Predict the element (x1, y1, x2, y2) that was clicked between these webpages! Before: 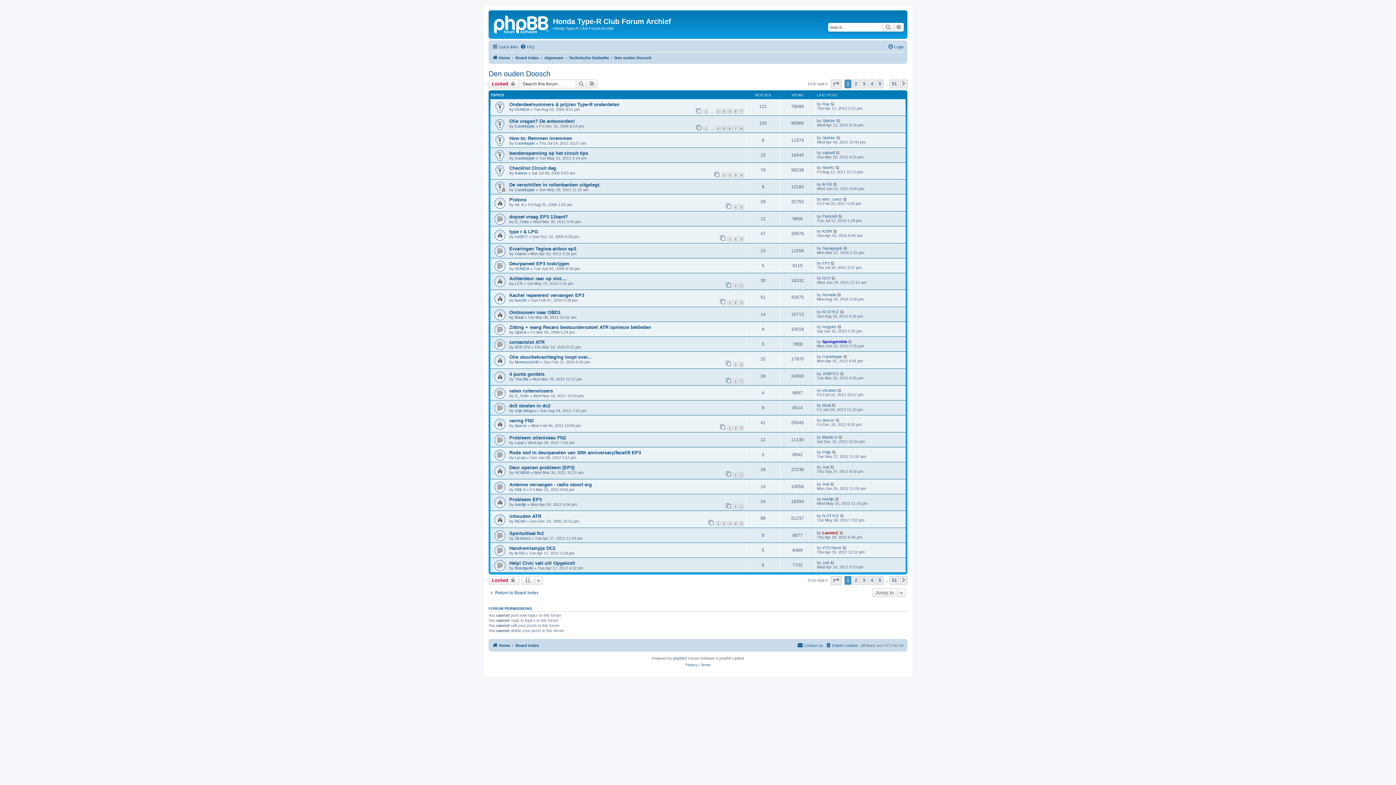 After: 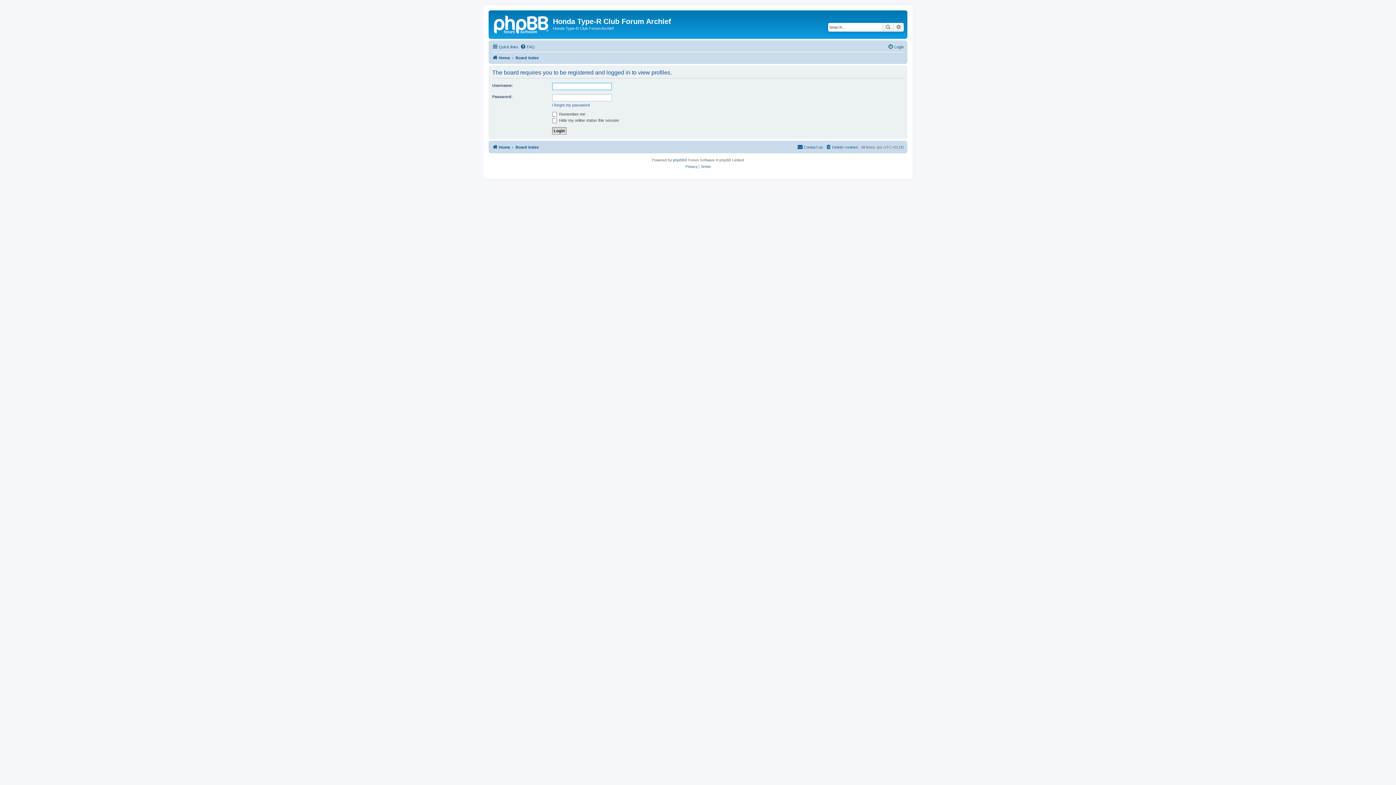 Action: label: VTEClover bbox: (822, 545, 841, 550)